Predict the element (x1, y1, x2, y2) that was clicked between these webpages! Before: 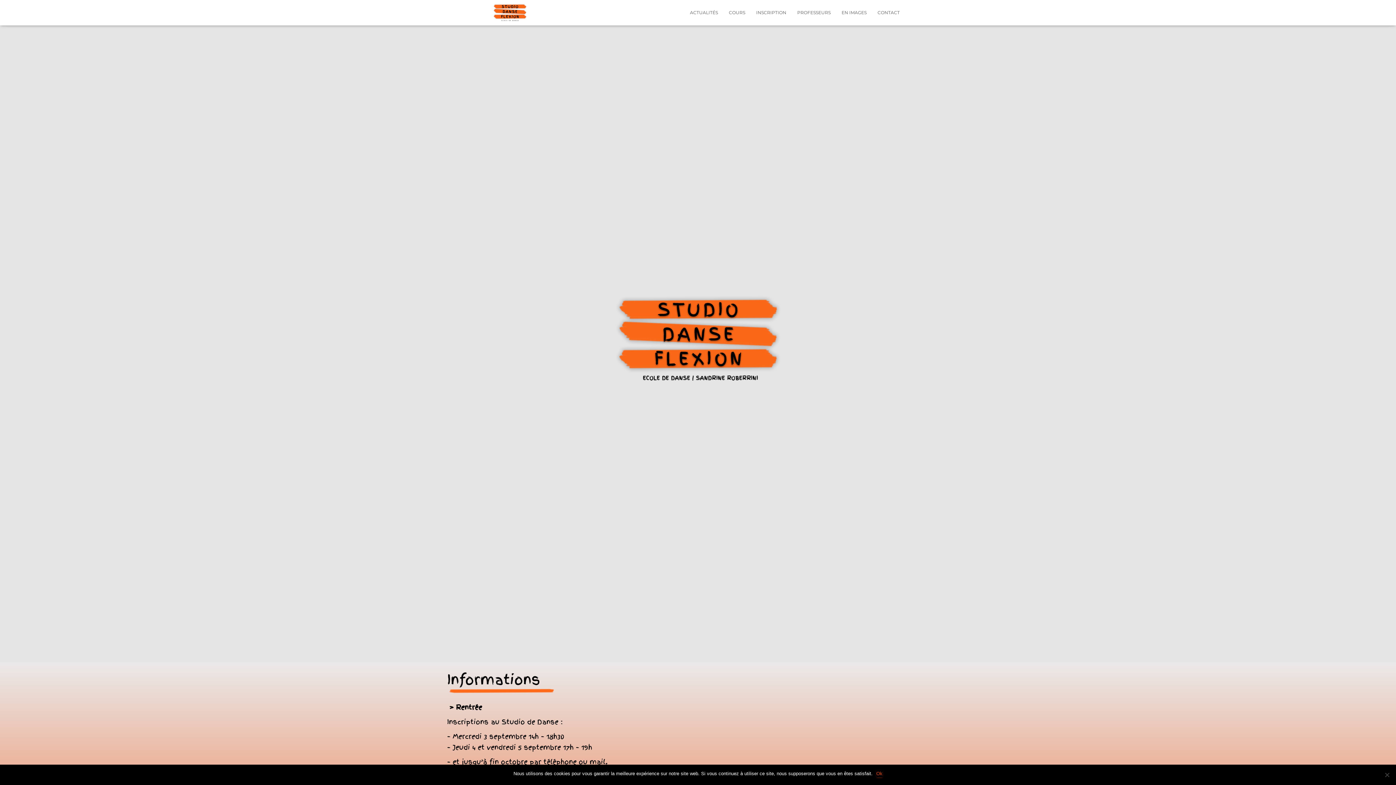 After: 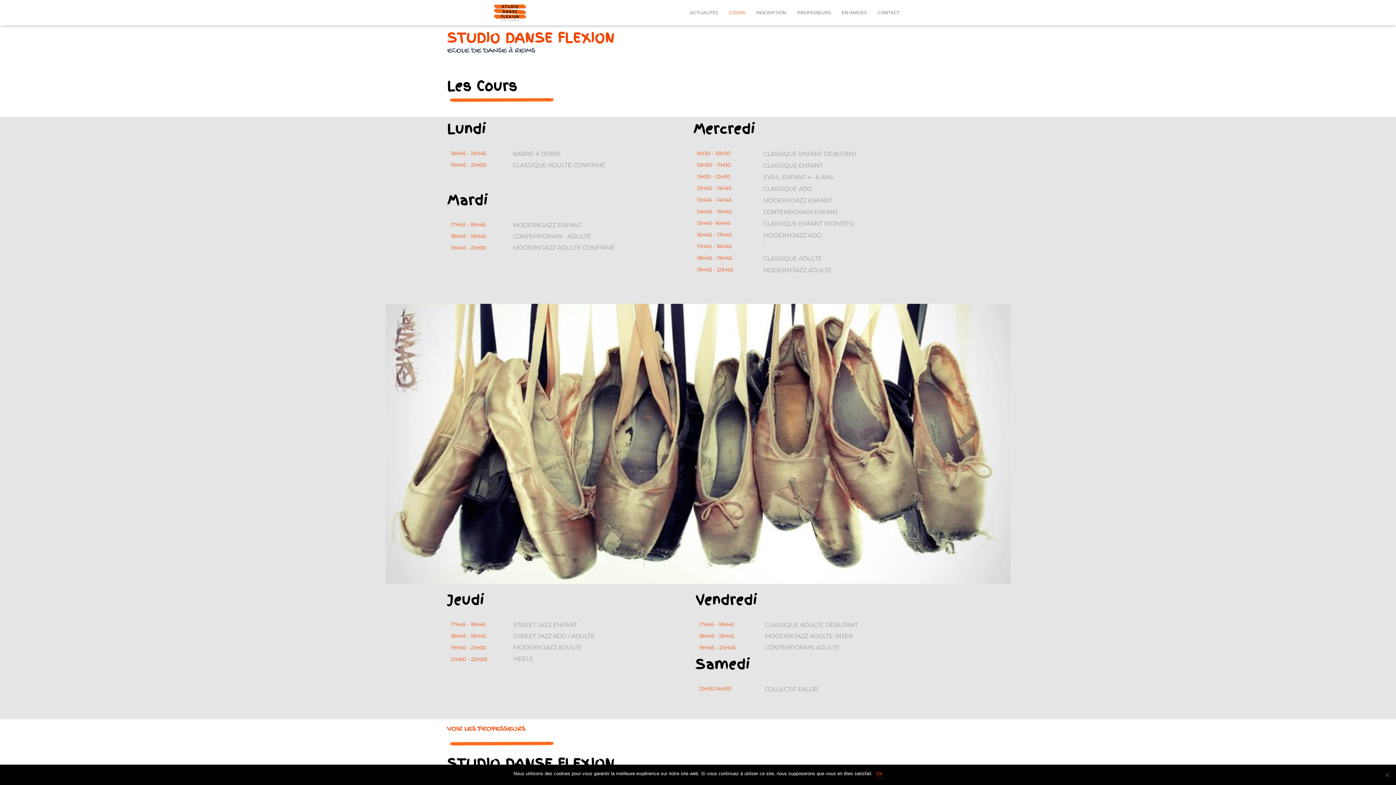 Action: label: COURS bbox: (723, 3, 750, 21)